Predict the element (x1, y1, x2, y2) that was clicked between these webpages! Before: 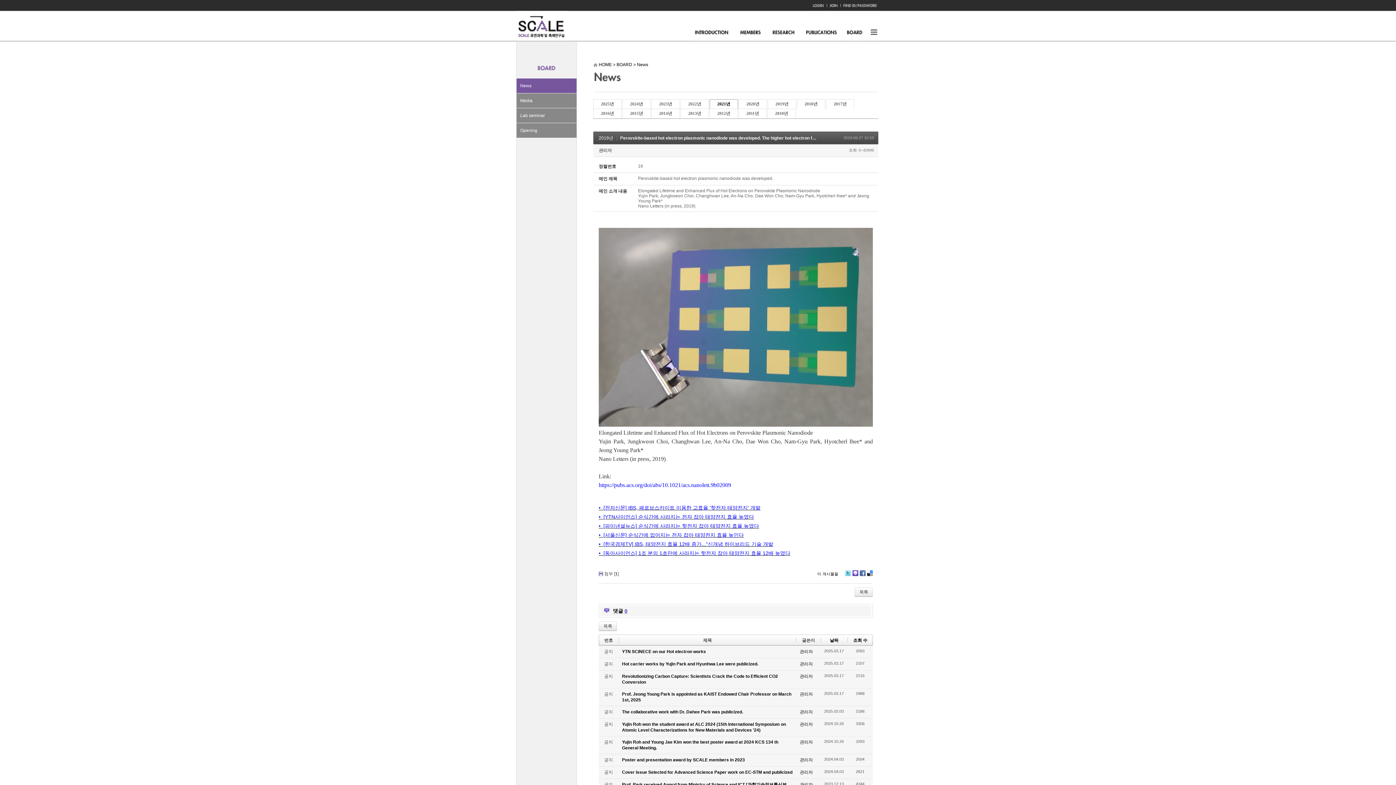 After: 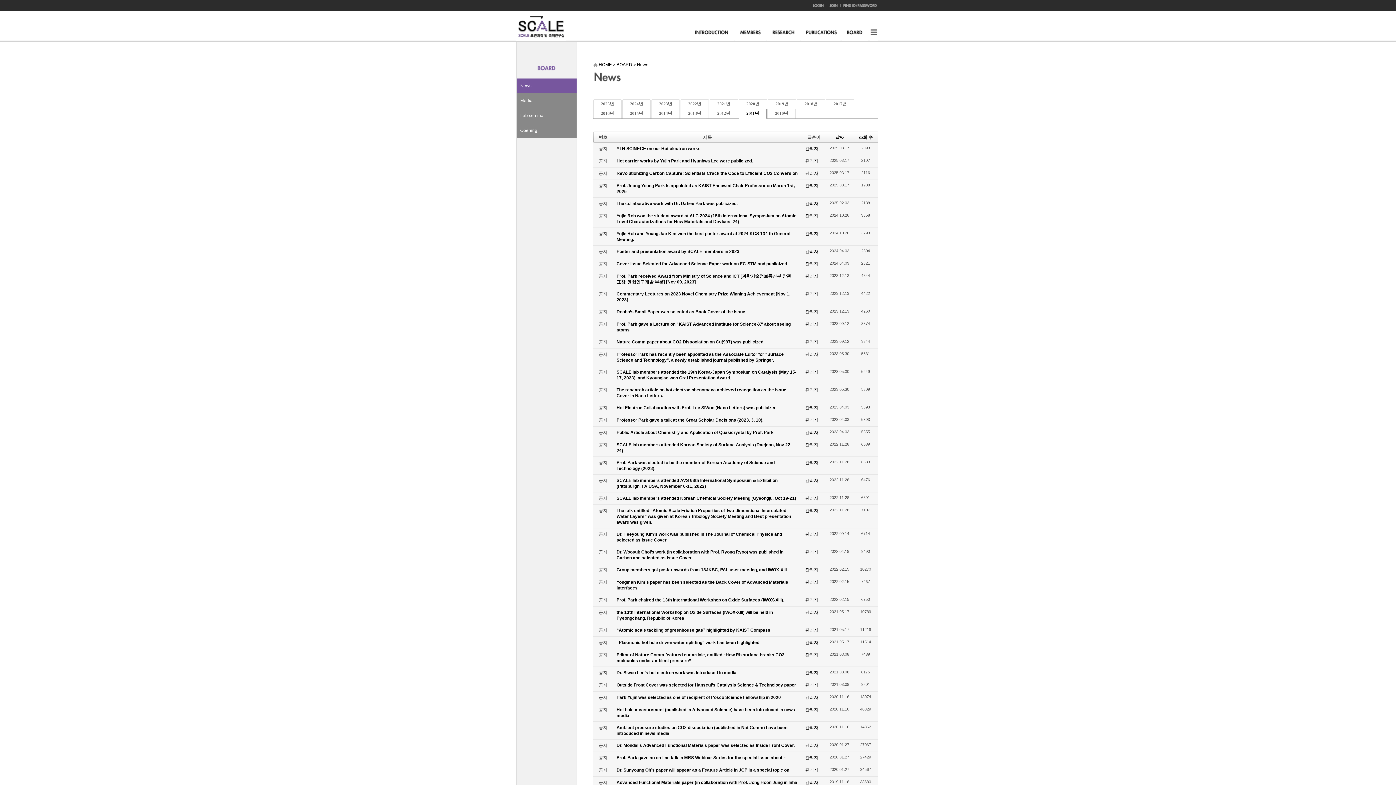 Action: bbox: (739, 108, 766, 118) label: 2011년